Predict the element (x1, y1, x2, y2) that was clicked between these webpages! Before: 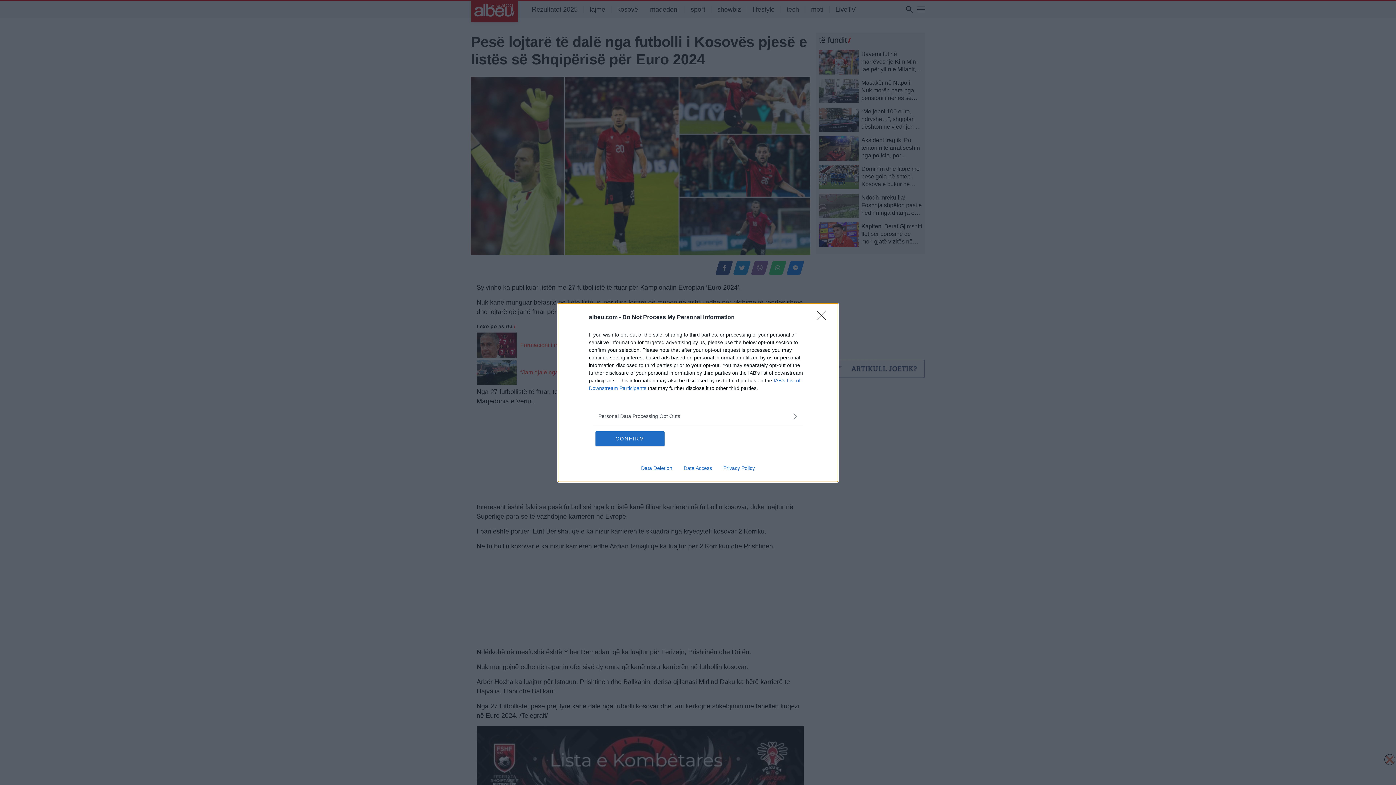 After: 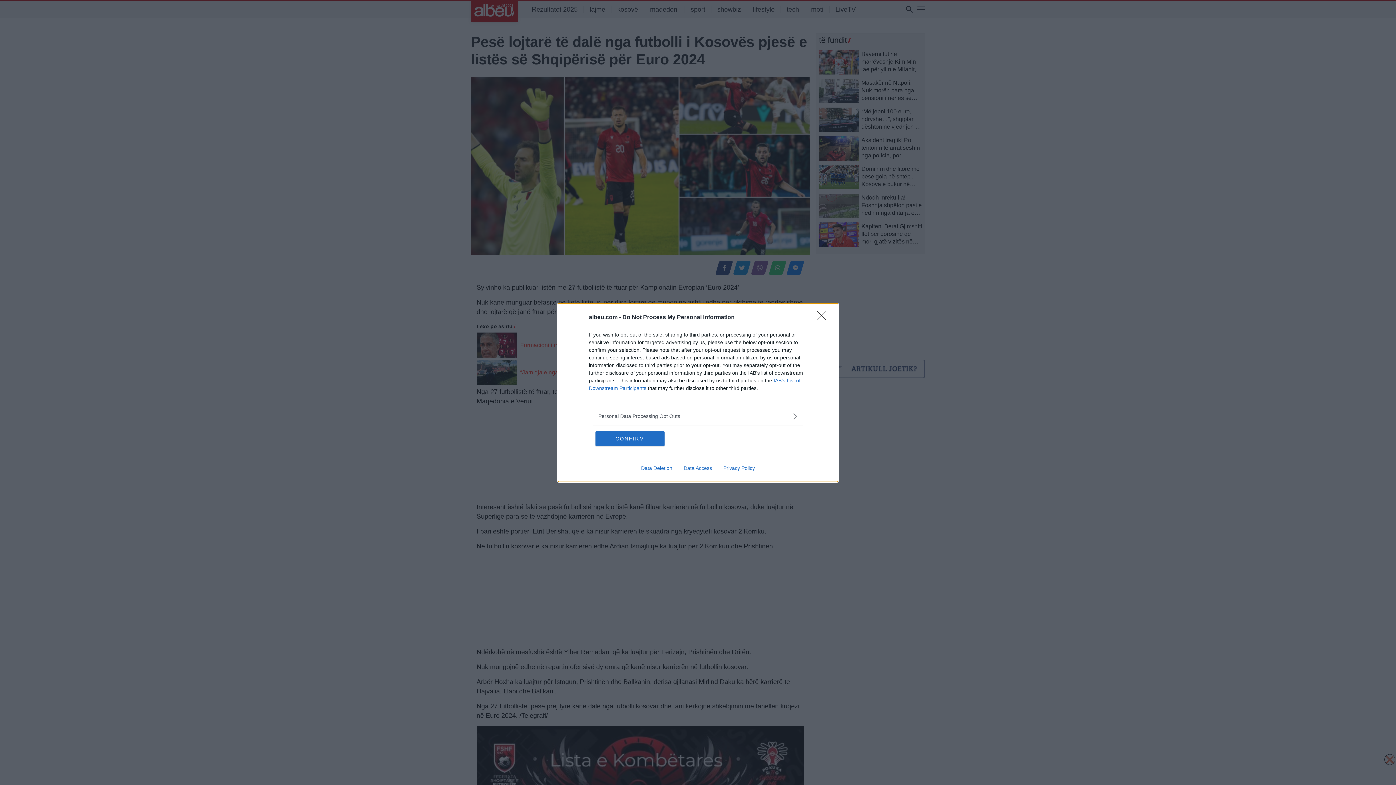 Action: label: Data Deletion bbox: (635, 465, 678, 471)